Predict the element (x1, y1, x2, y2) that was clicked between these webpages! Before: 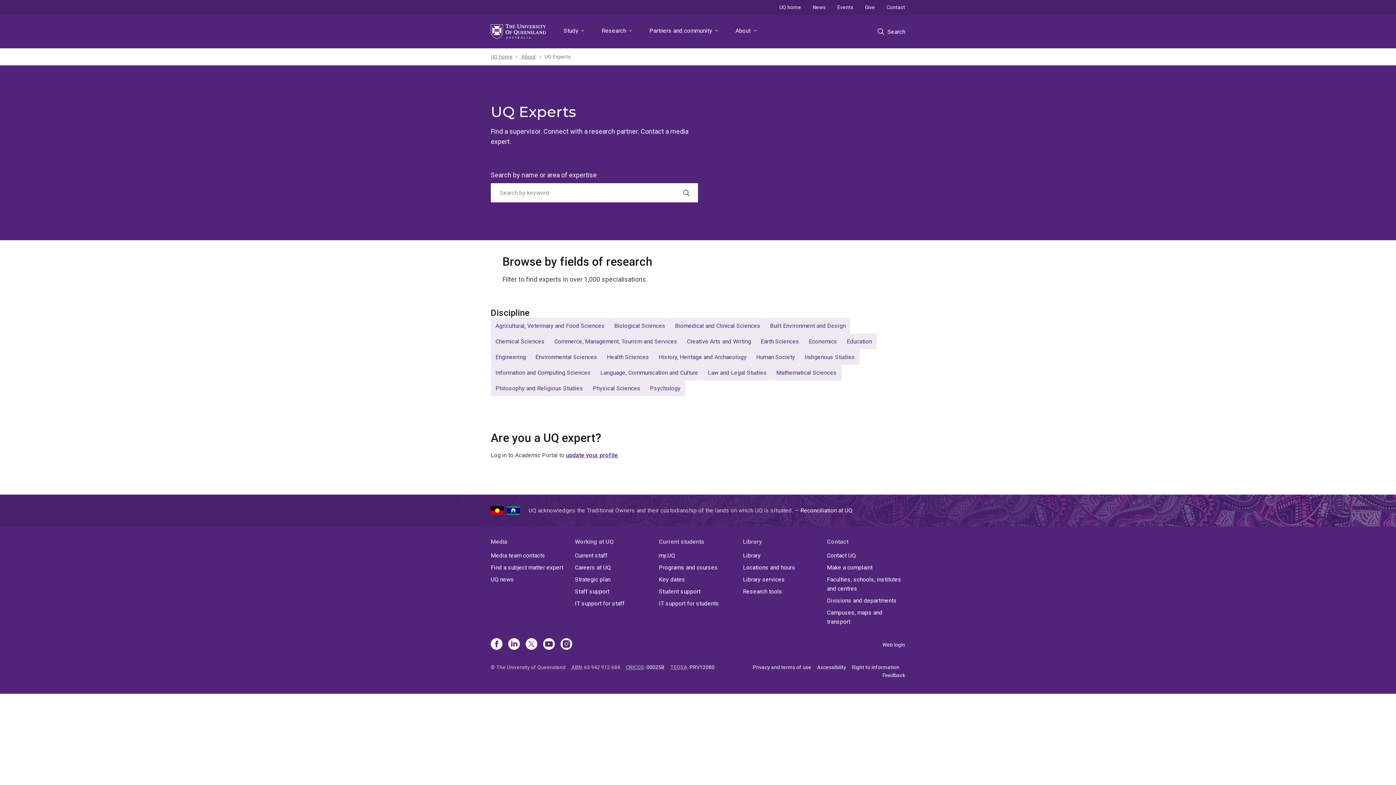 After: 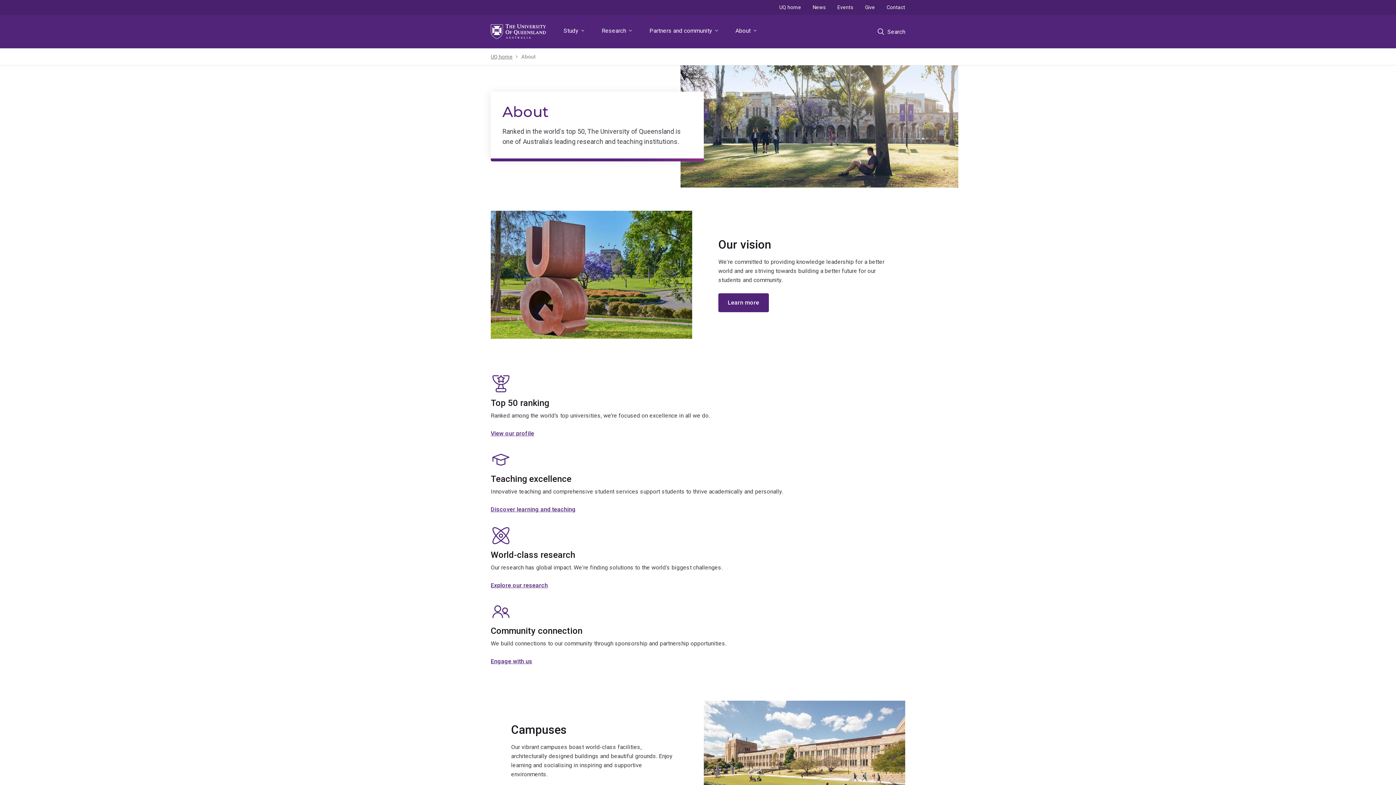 Action: bbox: (521, 52, 535, 60) label: About